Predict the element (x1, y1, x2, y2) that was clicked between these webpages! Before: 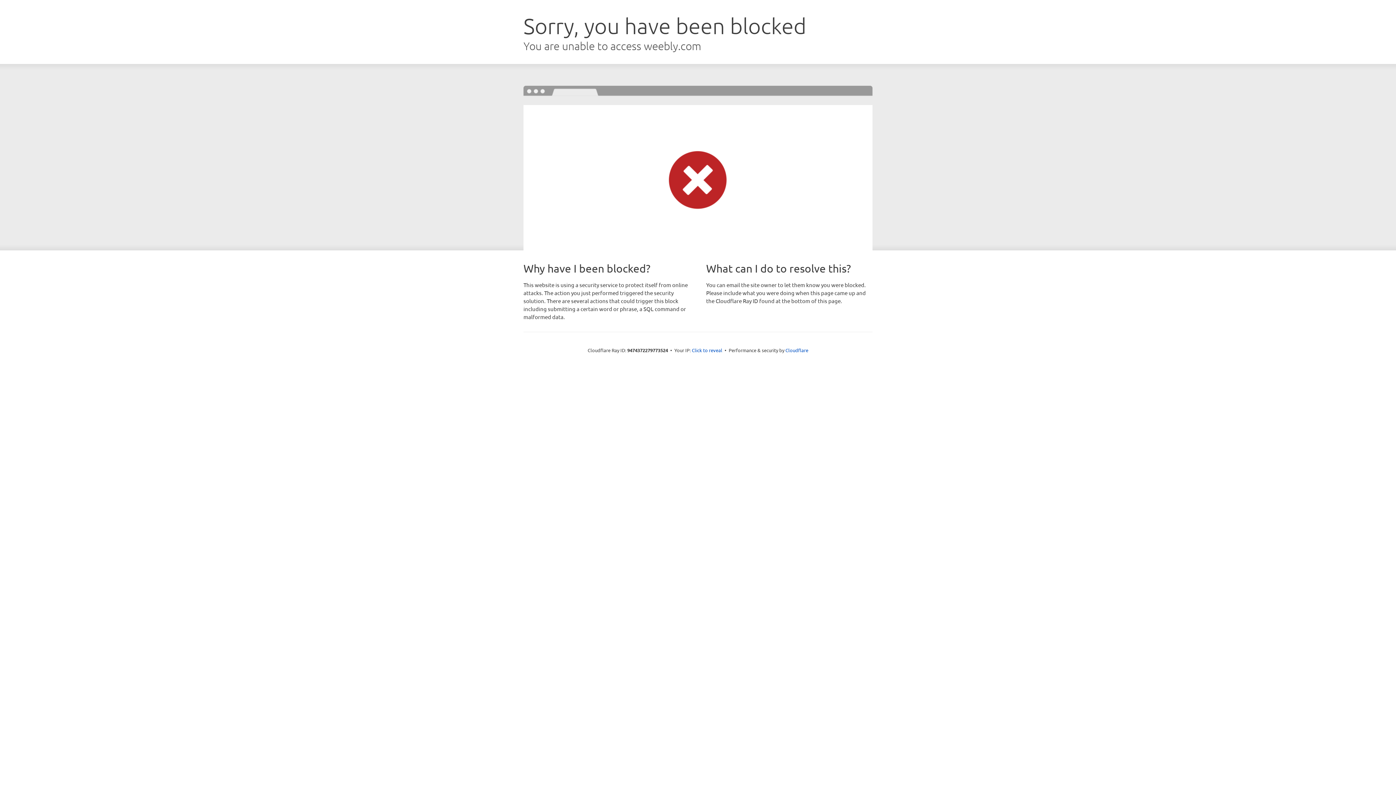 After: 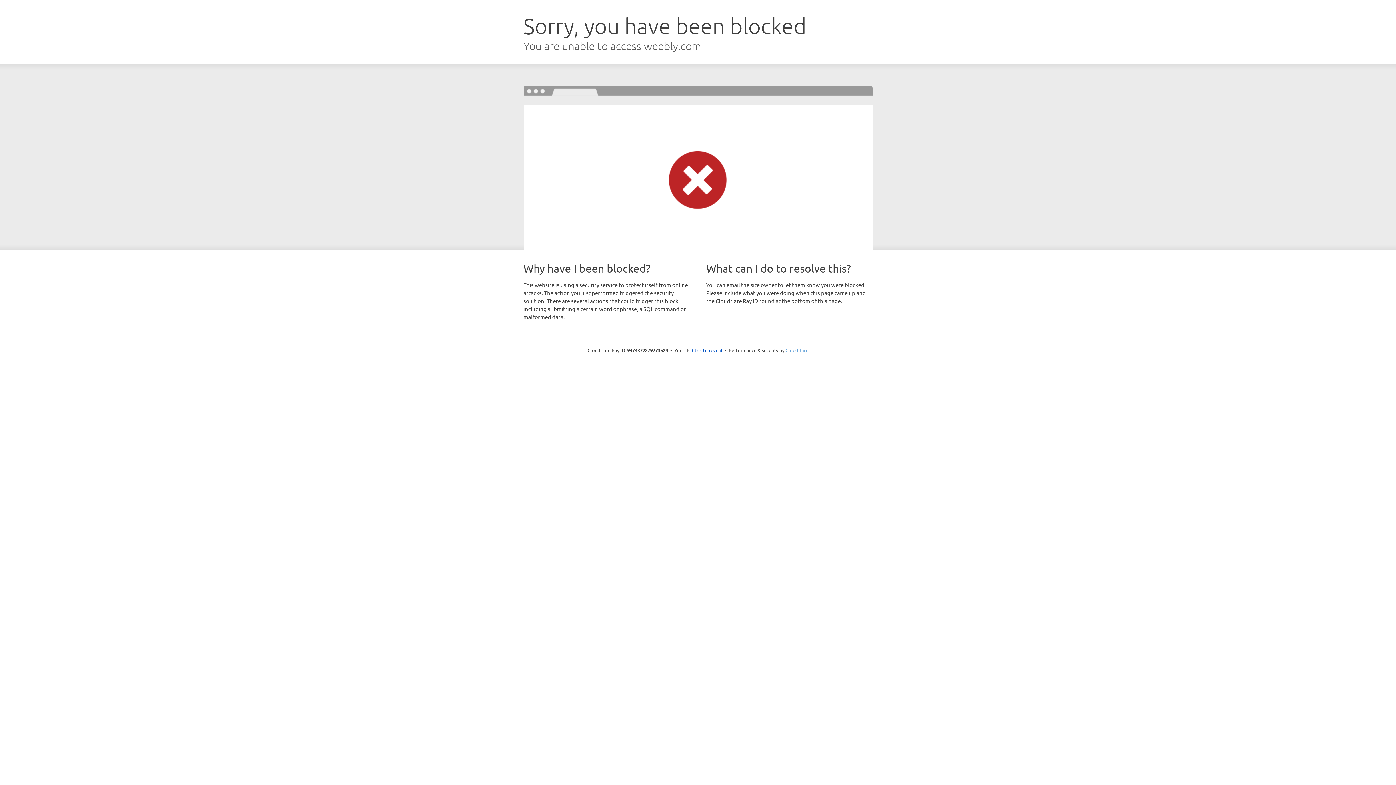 Action: bbox: (785, 347, 808, 353) label: Cloudflare